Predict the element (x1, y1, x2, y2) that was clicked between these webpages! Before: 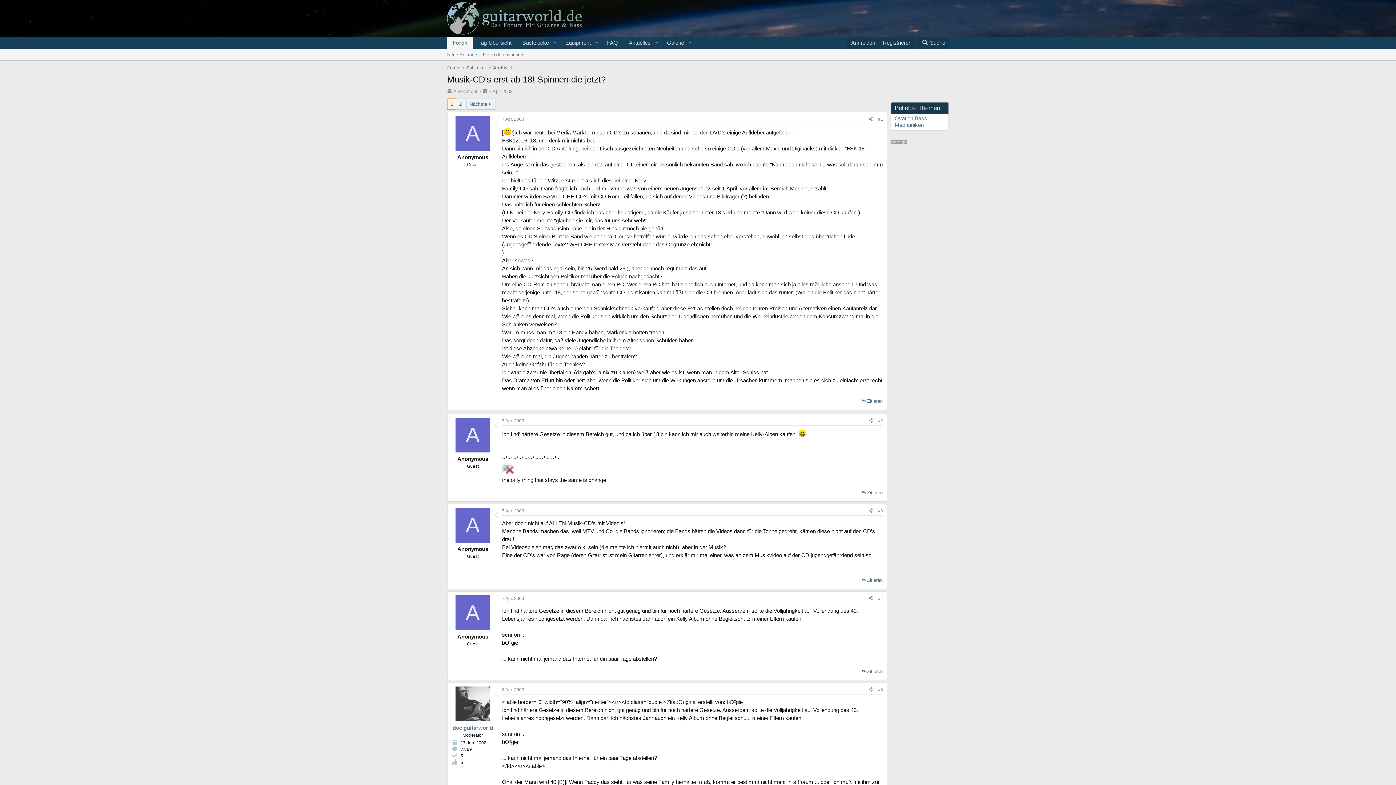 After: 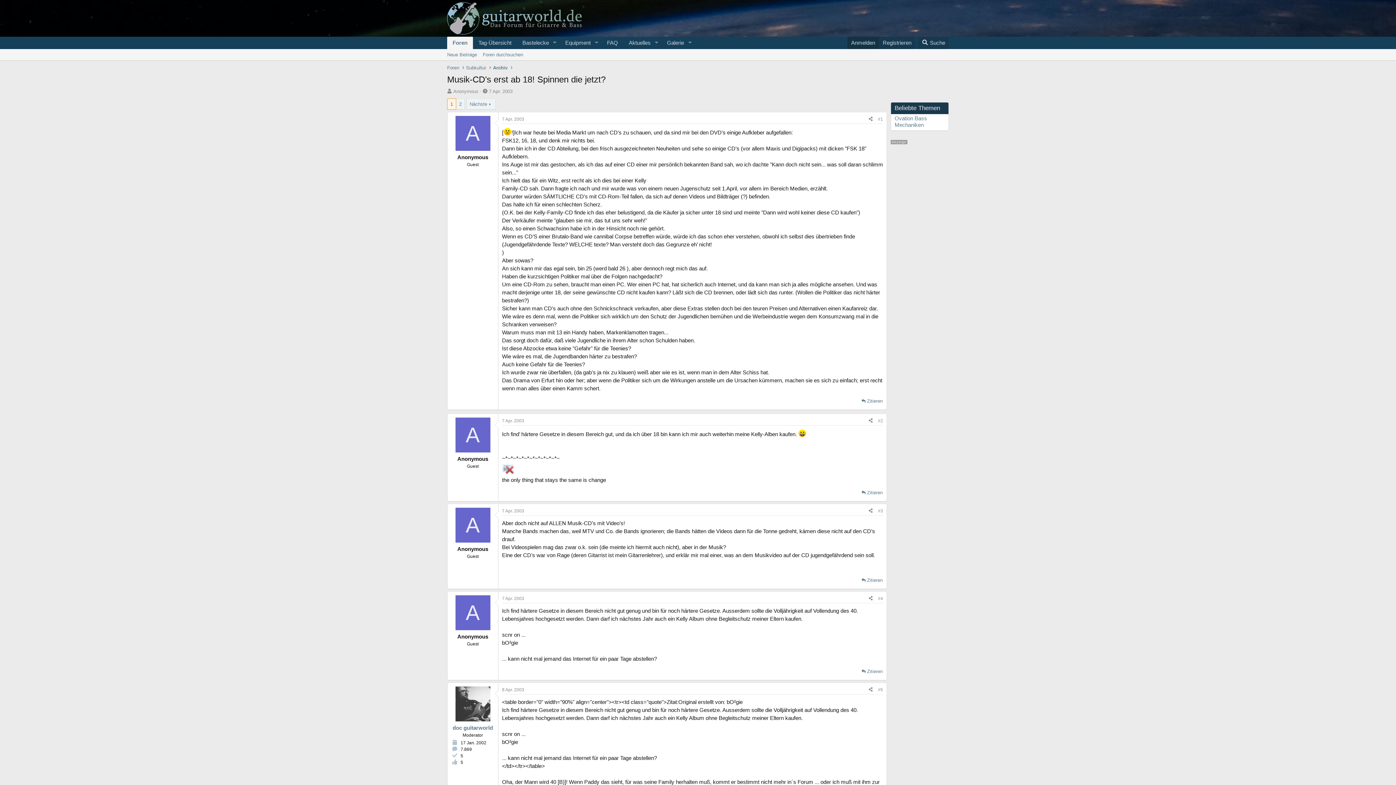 Action: label: Anmelden bbox: (847, 36, 878, 48)